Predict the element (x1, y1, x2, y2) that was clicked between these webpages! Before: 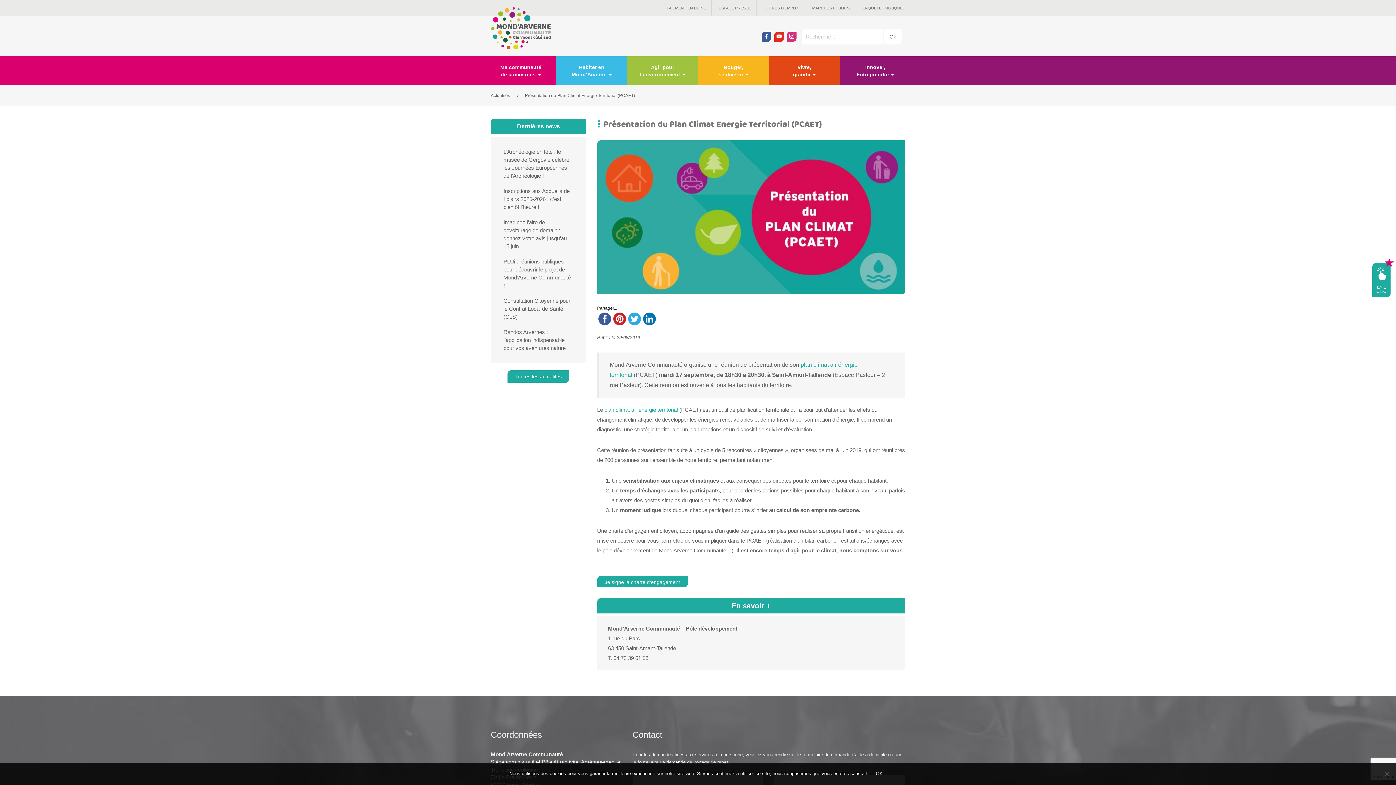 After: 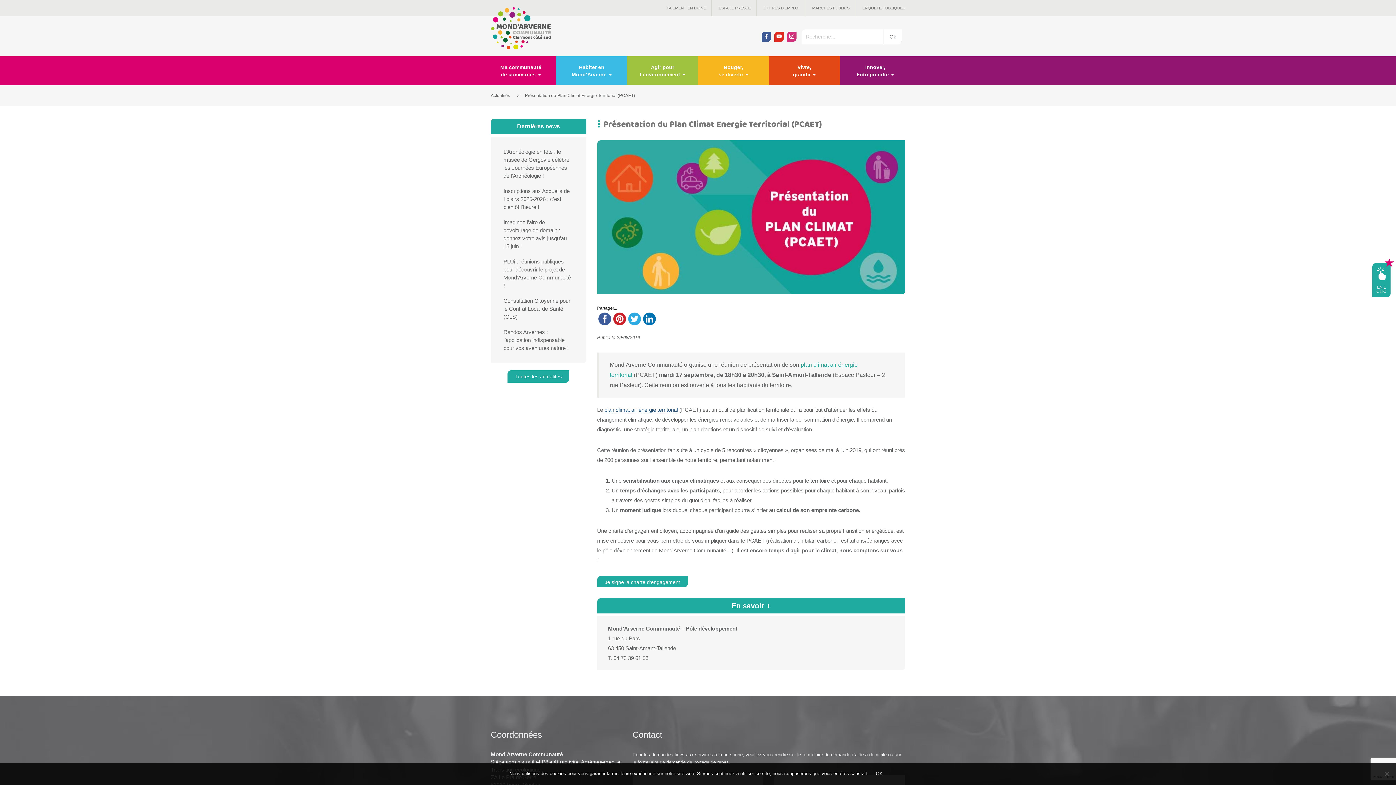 Action: bbox: (604, 406, 678, 414) label: plan climat air énergie territorial